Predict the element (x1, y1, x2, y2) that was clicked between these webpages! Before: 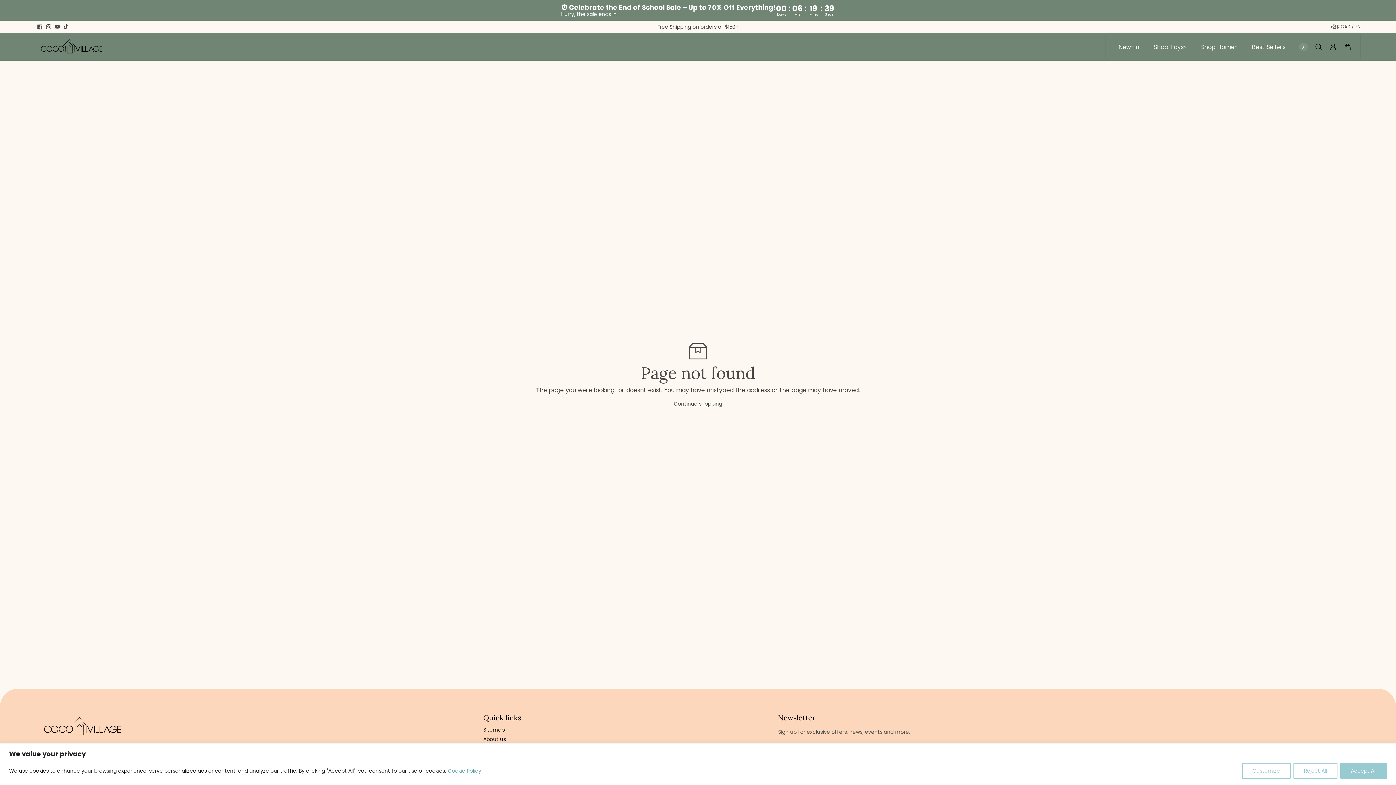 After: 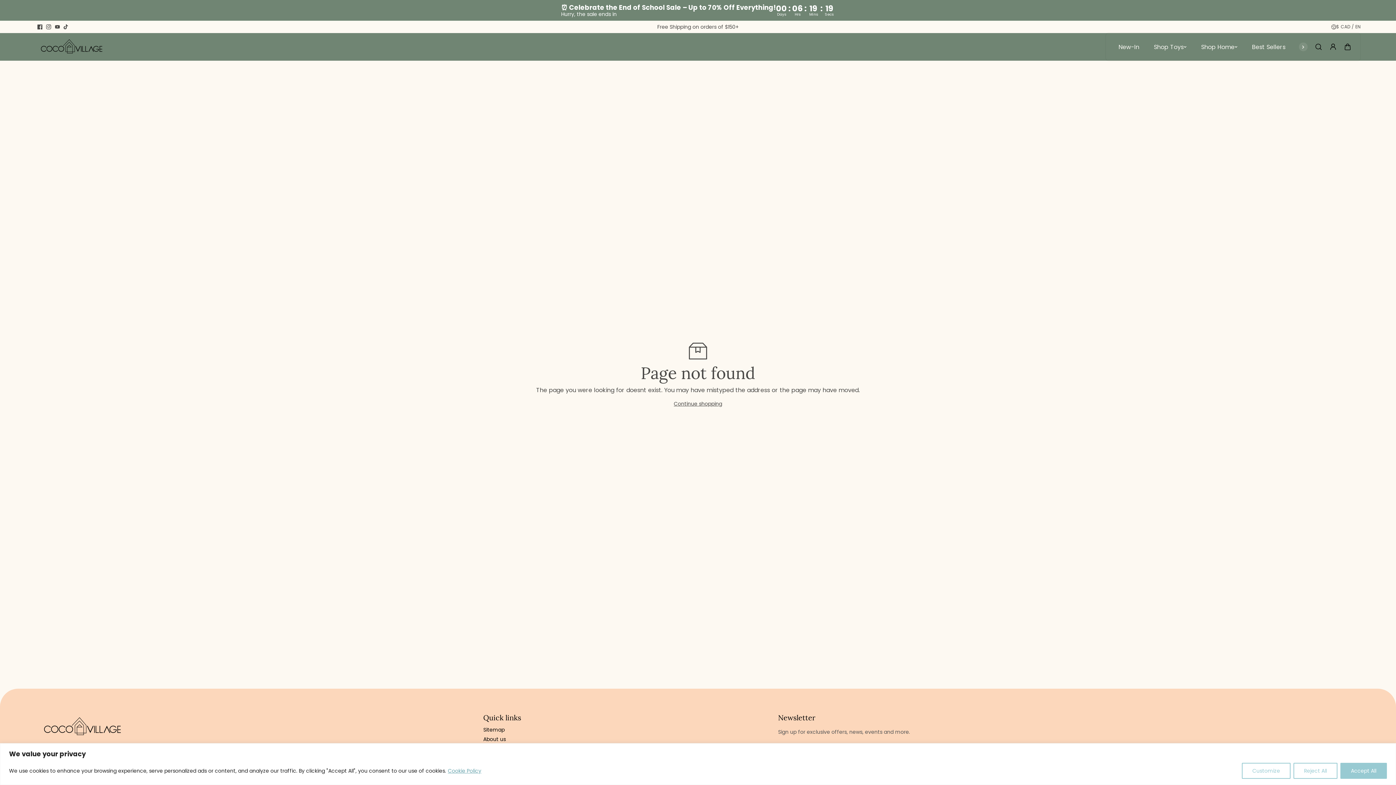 Action: bbox: (53, 22, 61, 31) label: YouTube